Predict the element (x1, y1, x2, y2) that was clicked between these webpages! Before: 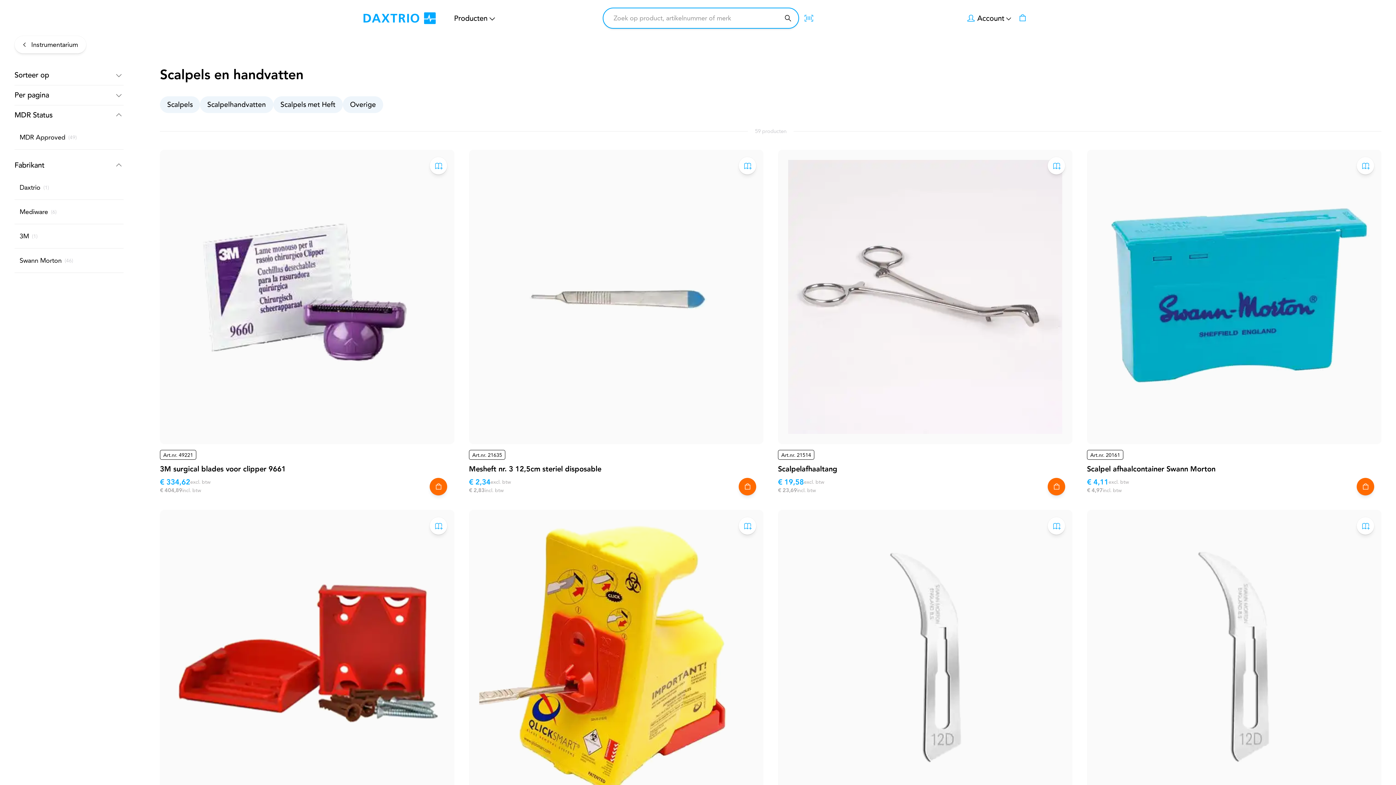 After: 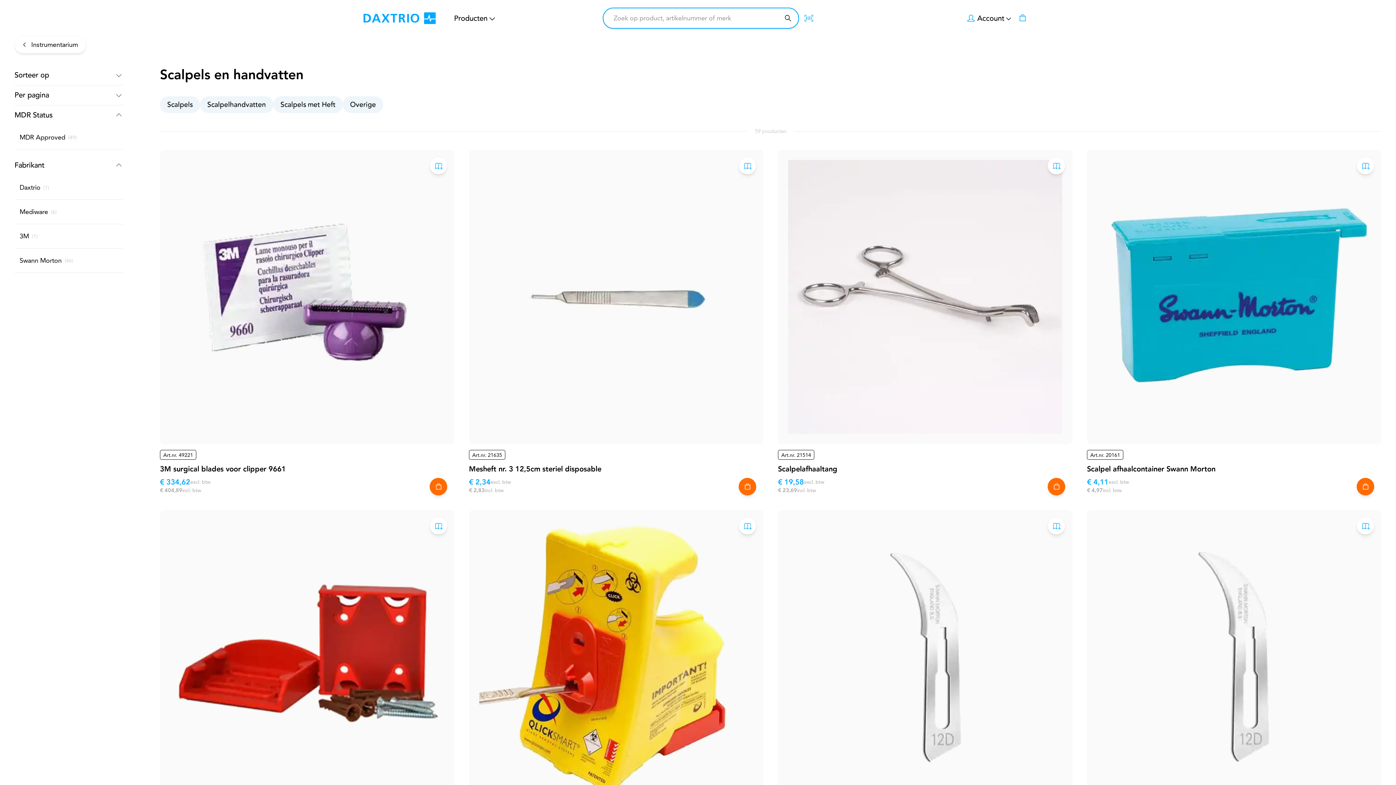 Action: bbox: (738, 478, 756, 495) label: In winkelwagen